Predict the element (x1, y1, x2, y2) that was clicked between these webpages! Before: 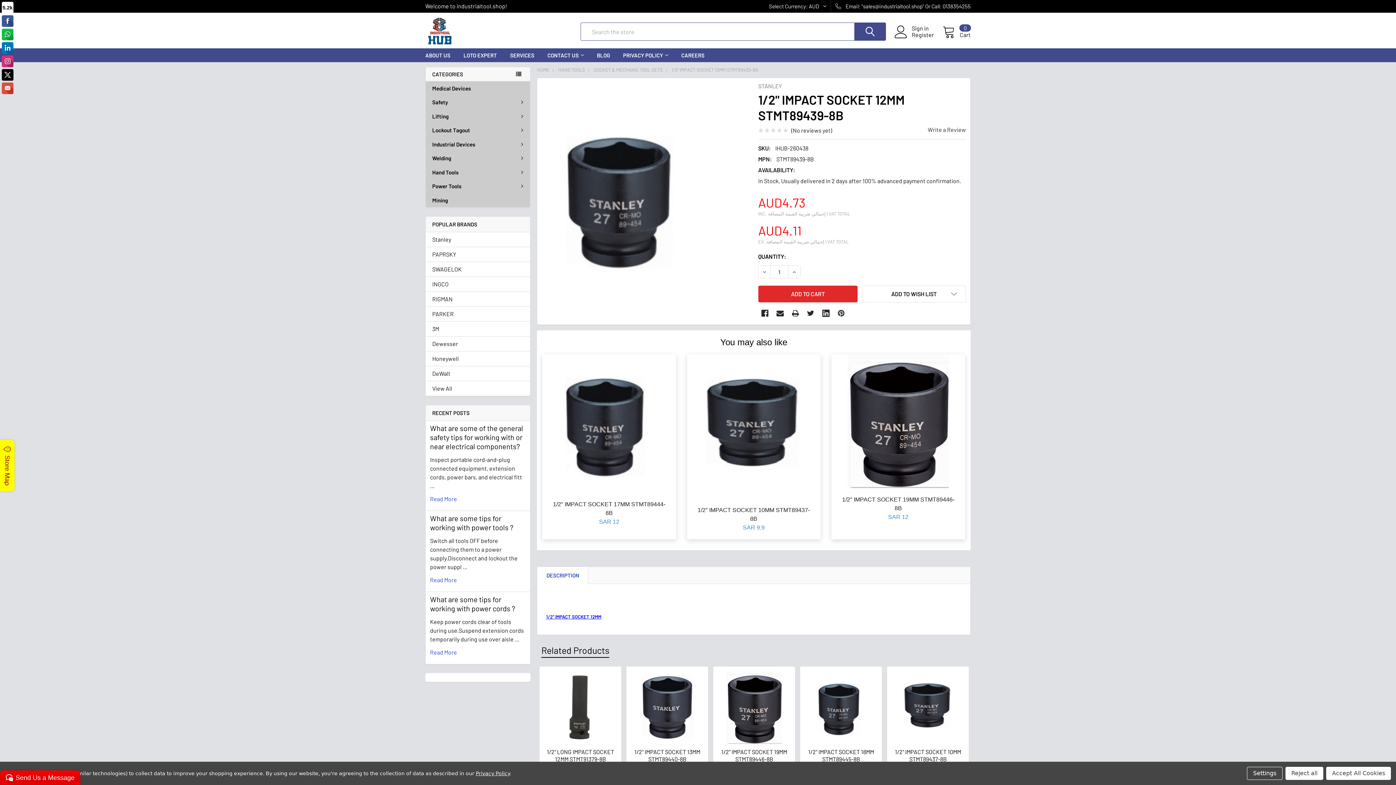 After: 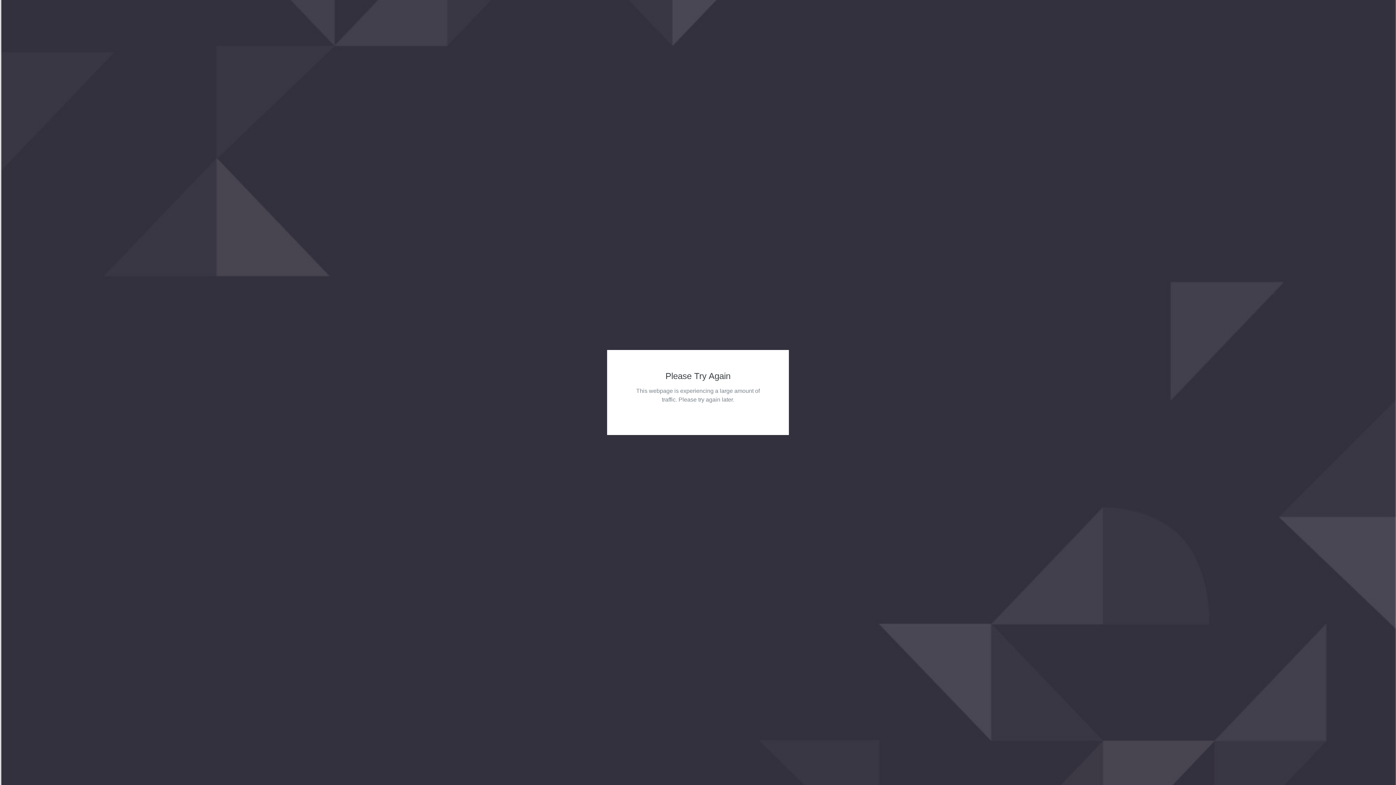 Action: bbox: (912, 31, 942, 38) label: Register